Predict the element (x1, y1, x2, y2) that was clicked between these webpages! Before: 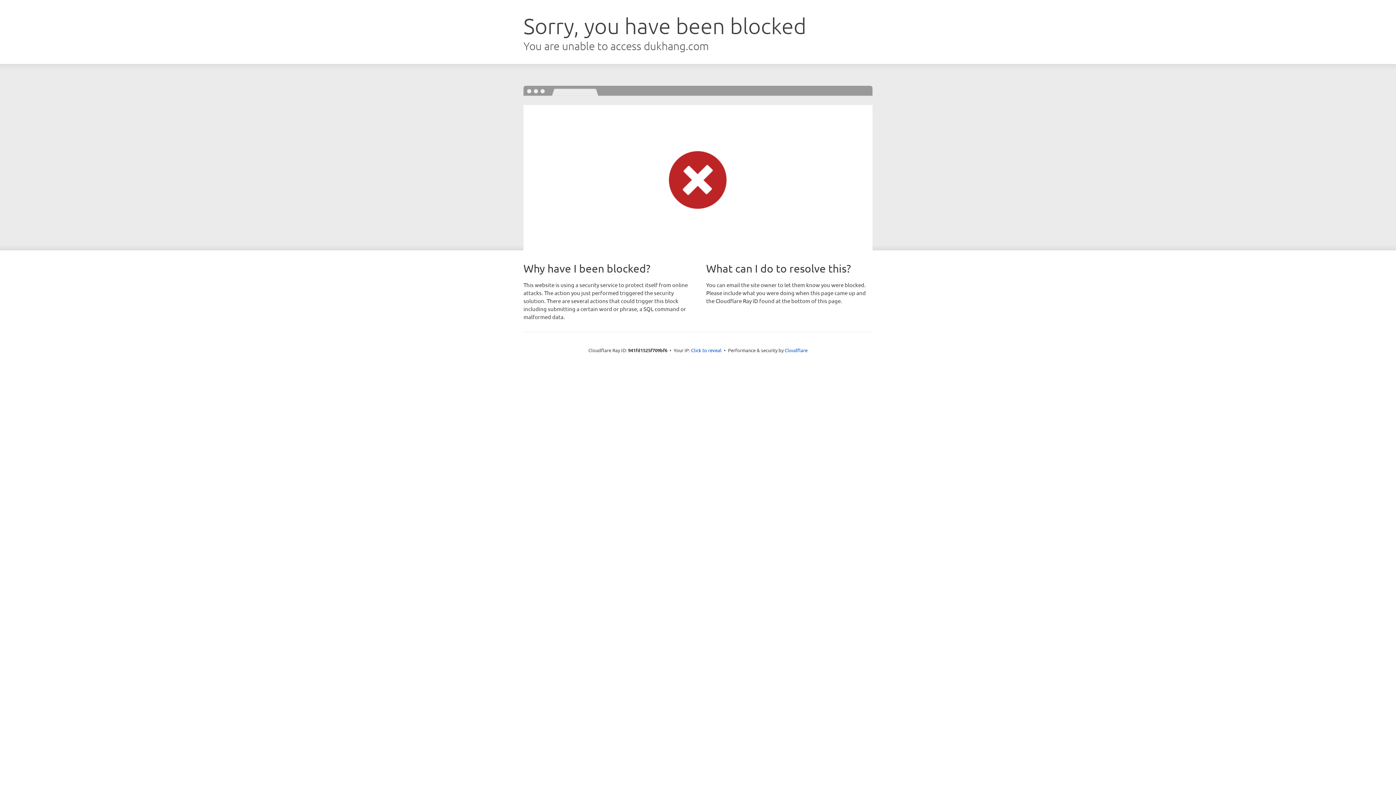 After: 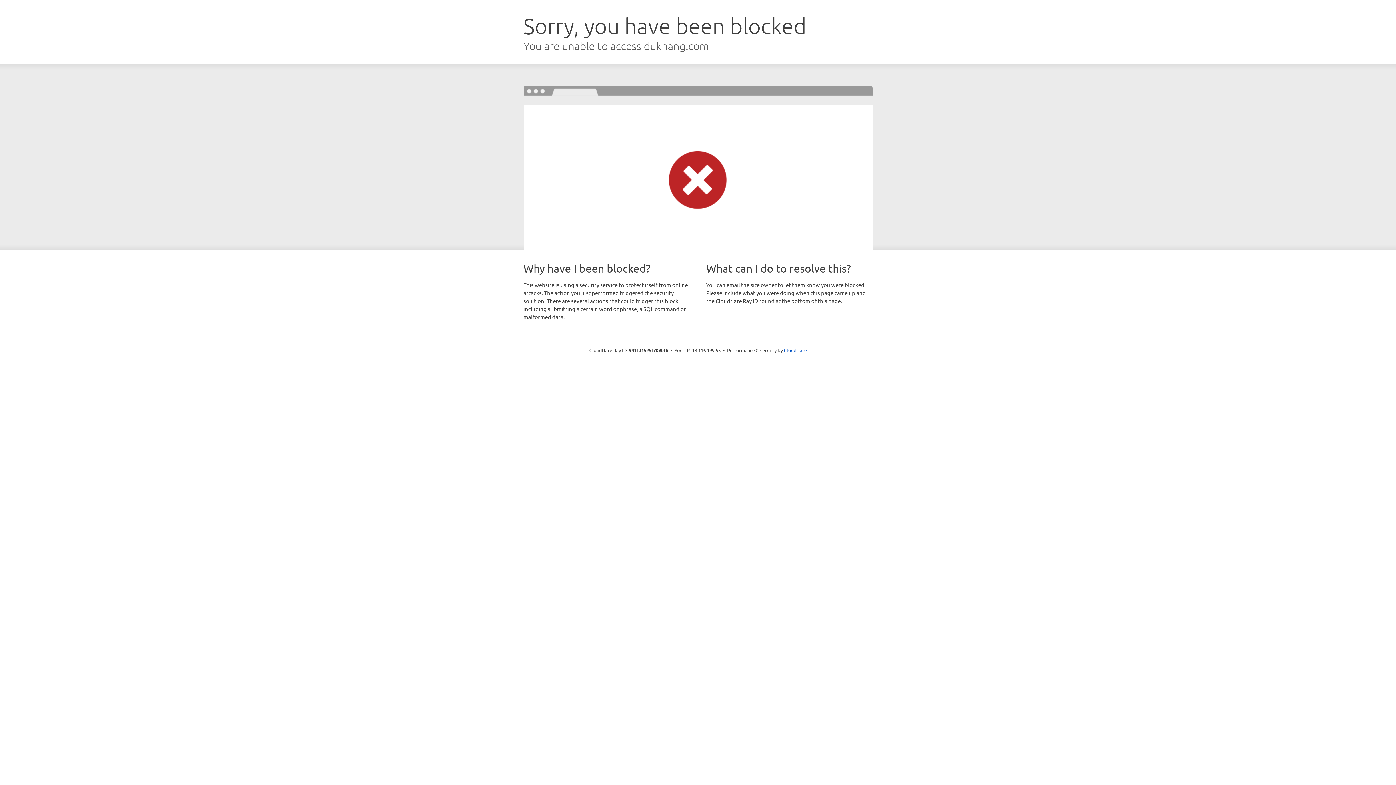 Action: label: Click to reveal bbox: (691, 346, 721, 353)